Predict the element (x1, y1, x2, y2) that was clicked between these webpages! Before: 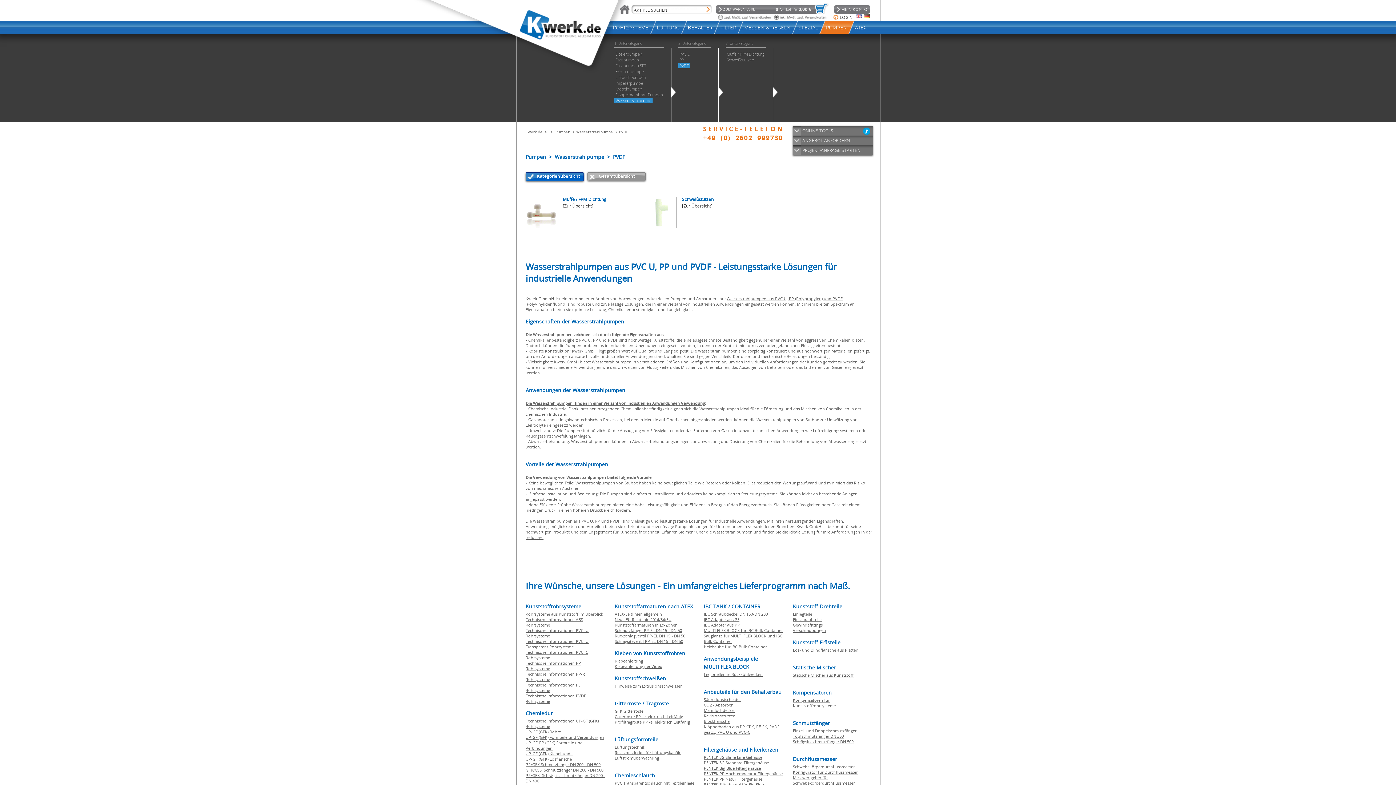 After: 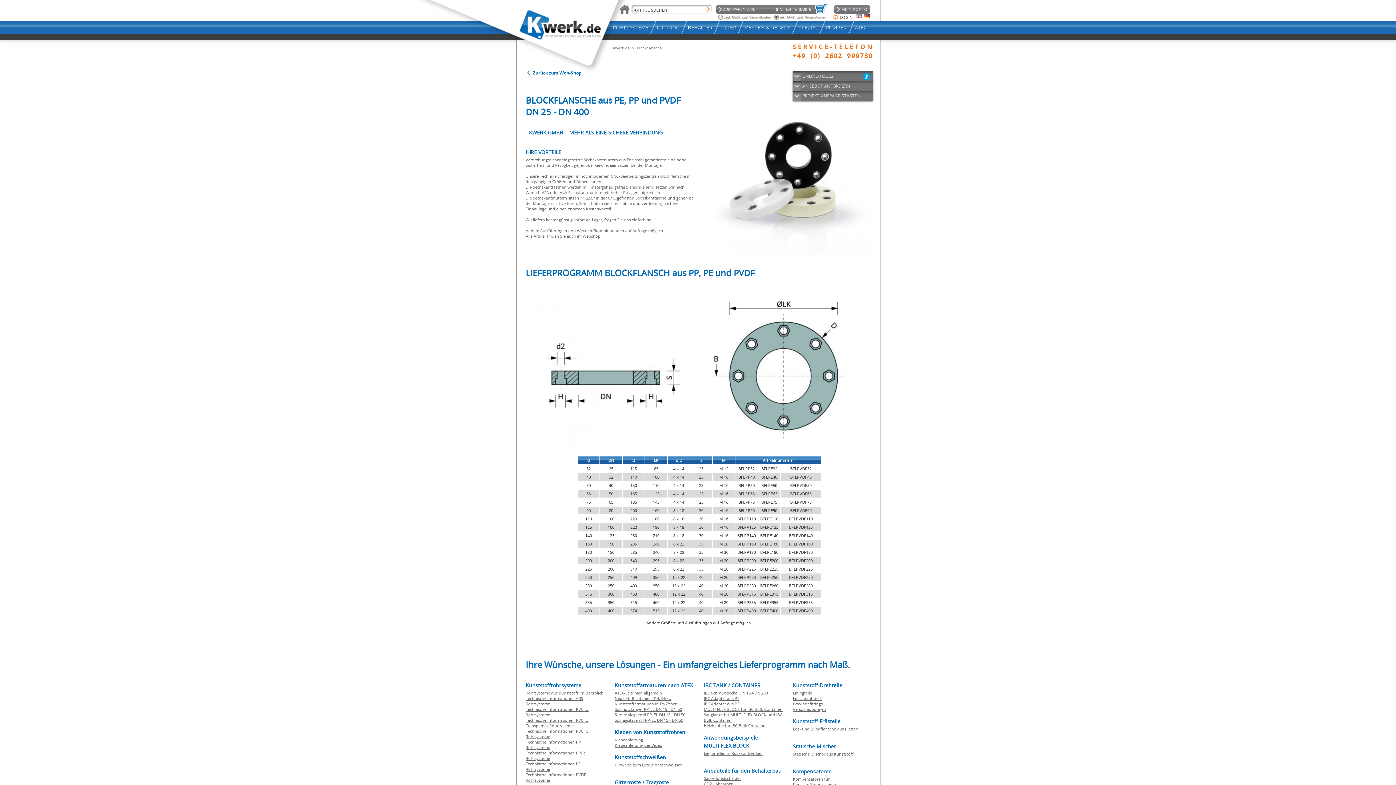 Action: bbox: (704, 718, 729, 724) label: Blockflansche